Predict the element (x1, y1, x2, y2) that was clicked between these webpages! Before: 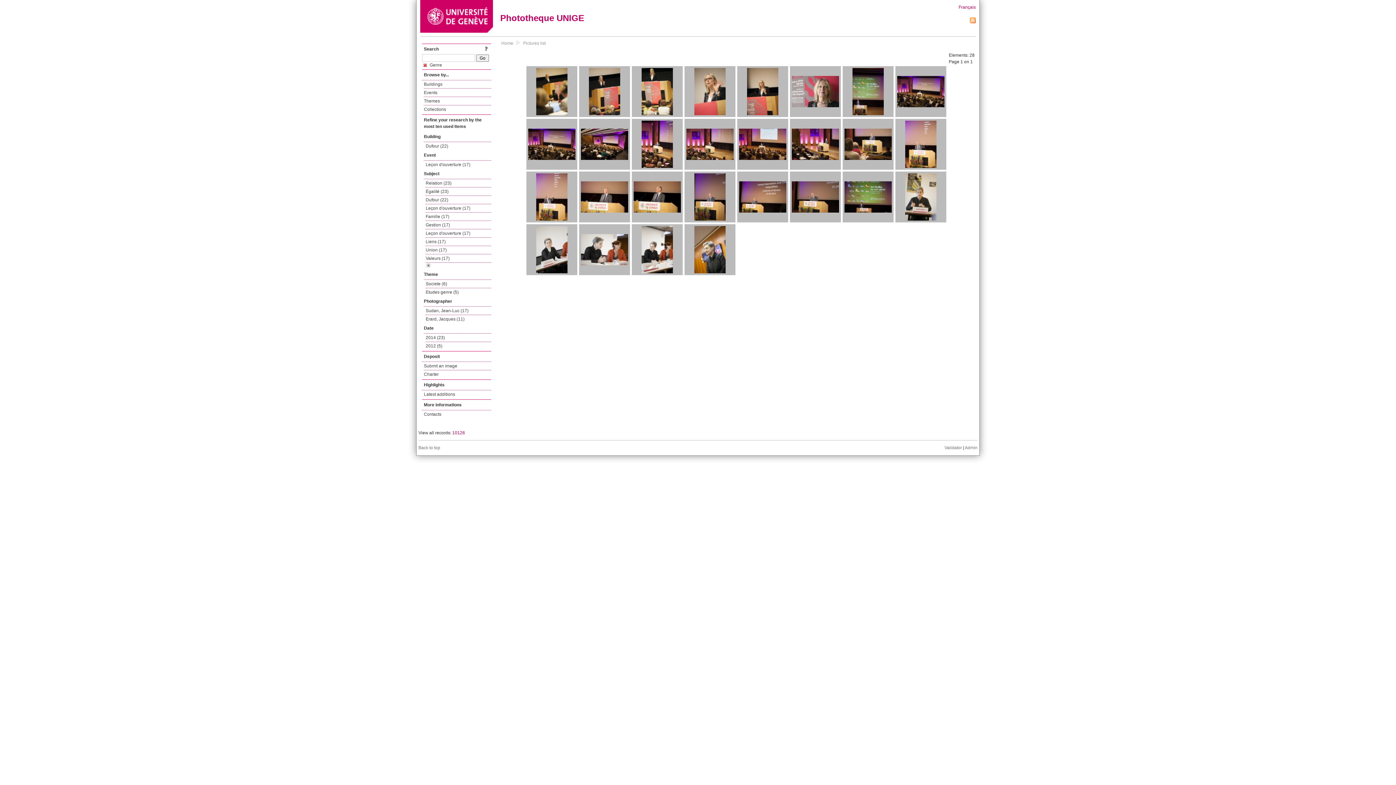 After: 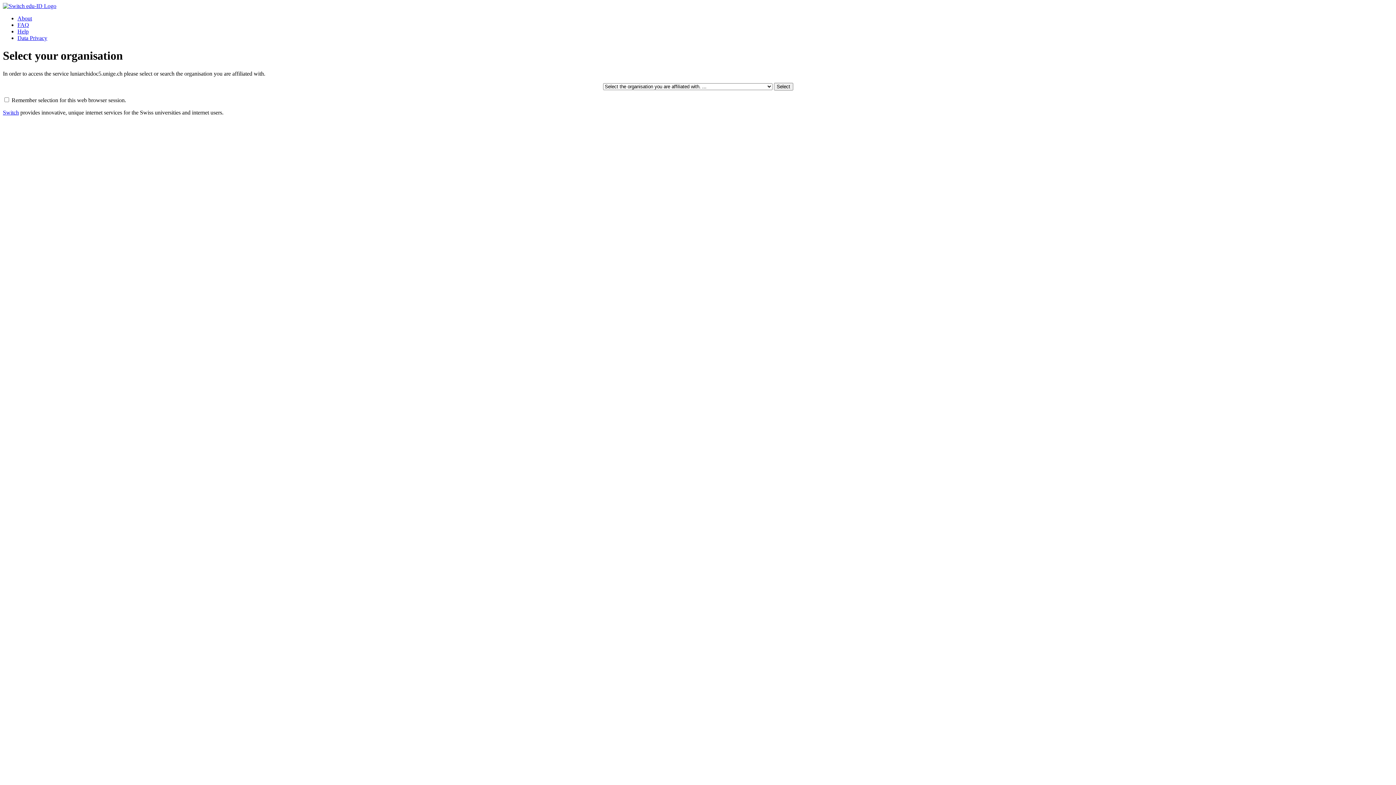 Action: label: Submit an image bbox: (424, 362, 491, 370)